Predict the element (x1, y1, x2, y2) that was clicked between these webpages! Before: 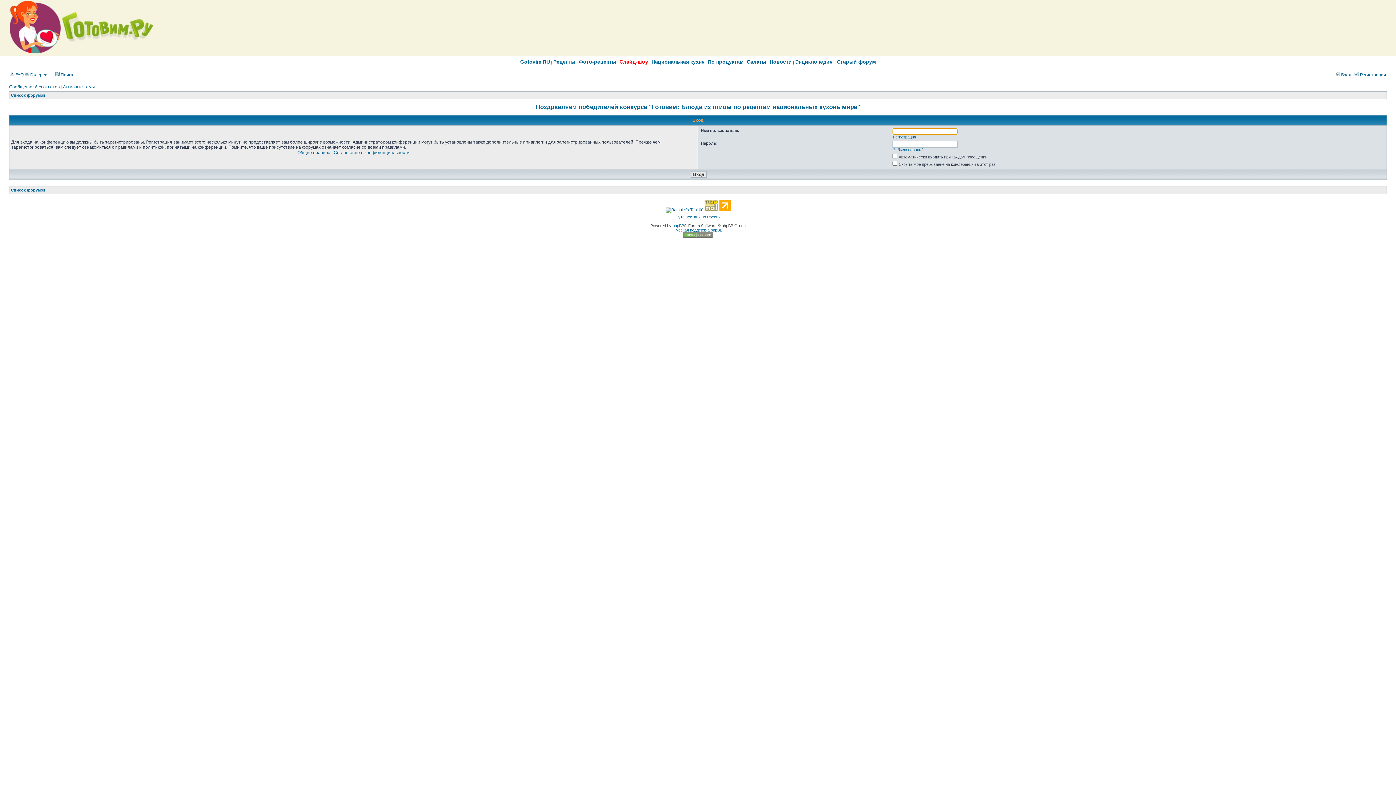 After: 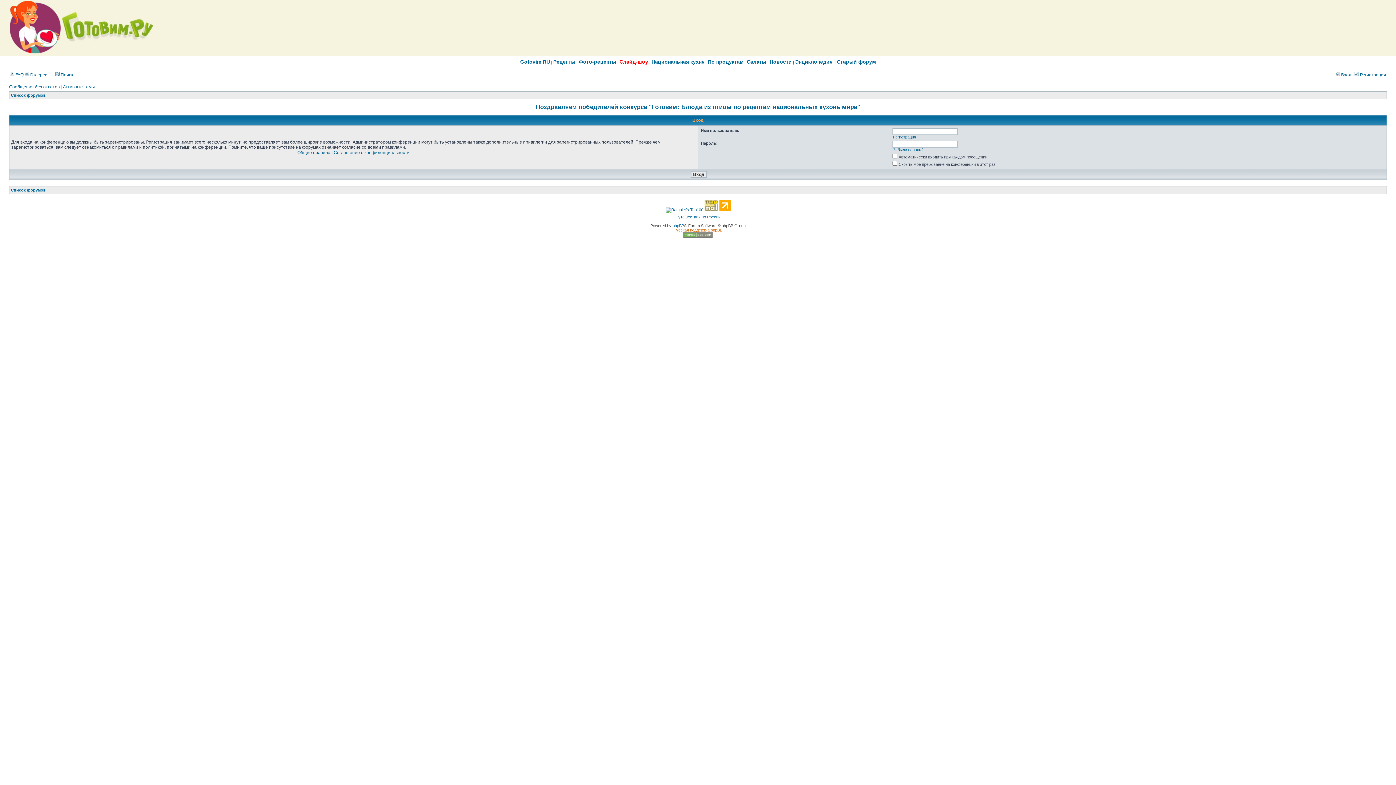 Action: label: Русская поддержка phpBB bbox: (673, 228, 722, 232)